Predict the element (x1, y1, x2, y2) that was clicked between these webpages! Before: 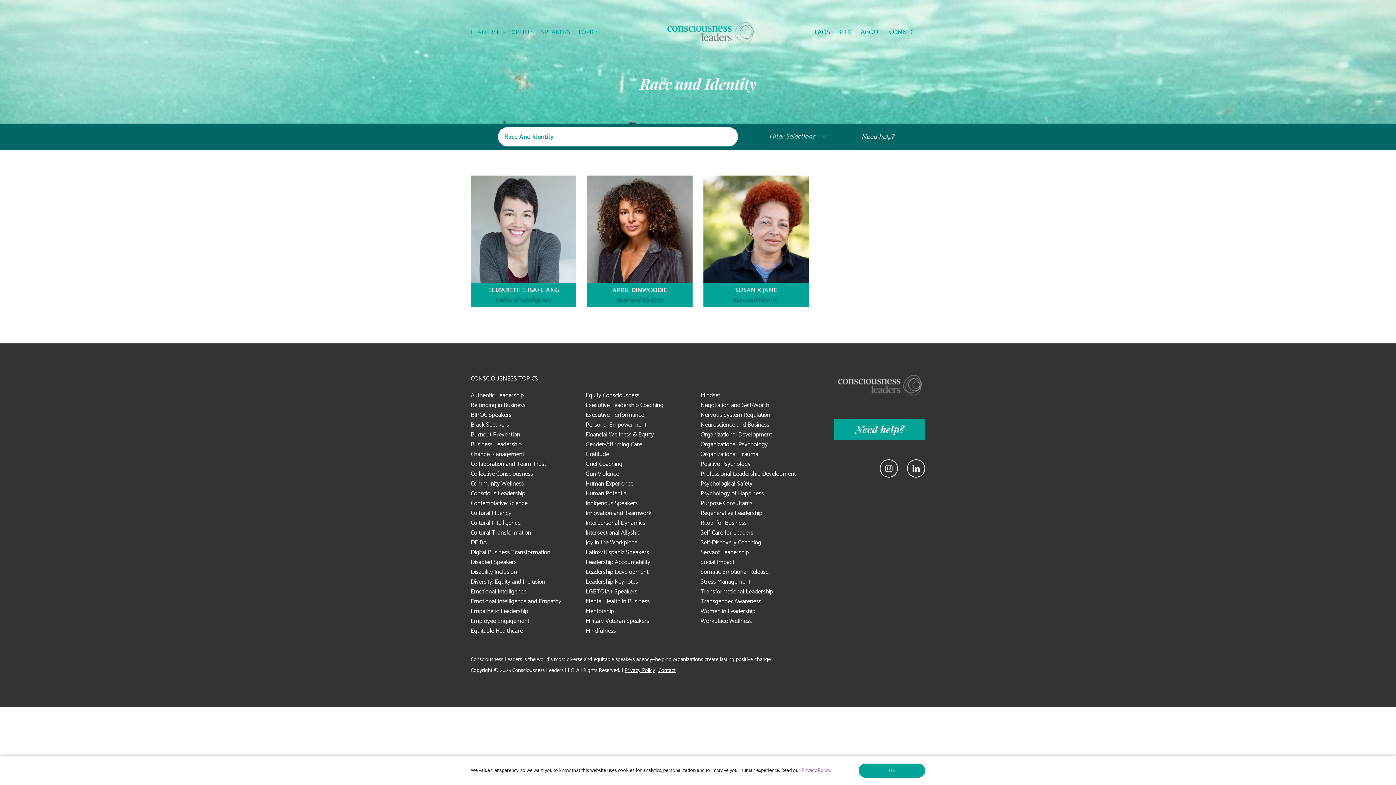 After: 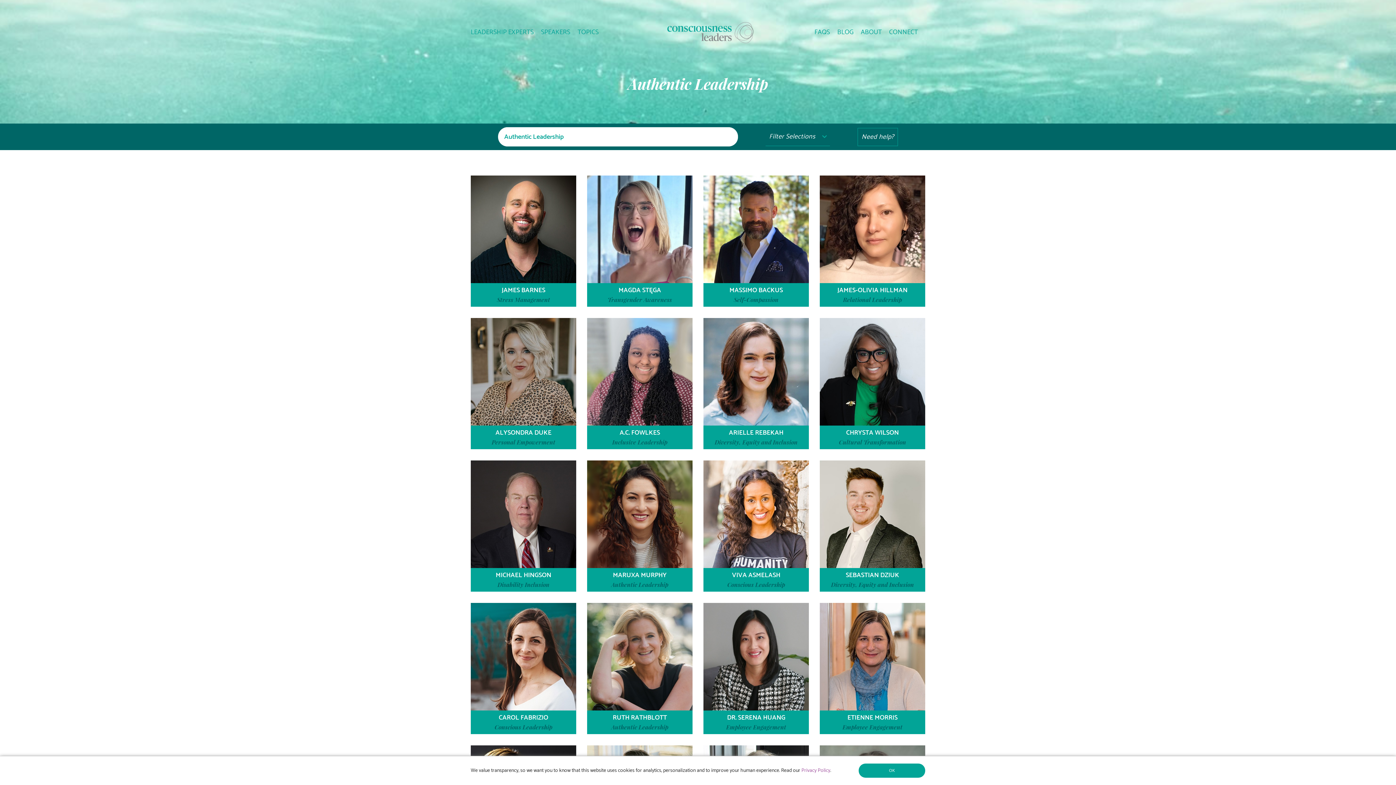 Action: label: Authentic Leadership bbox: (470, 390, 524, 400)